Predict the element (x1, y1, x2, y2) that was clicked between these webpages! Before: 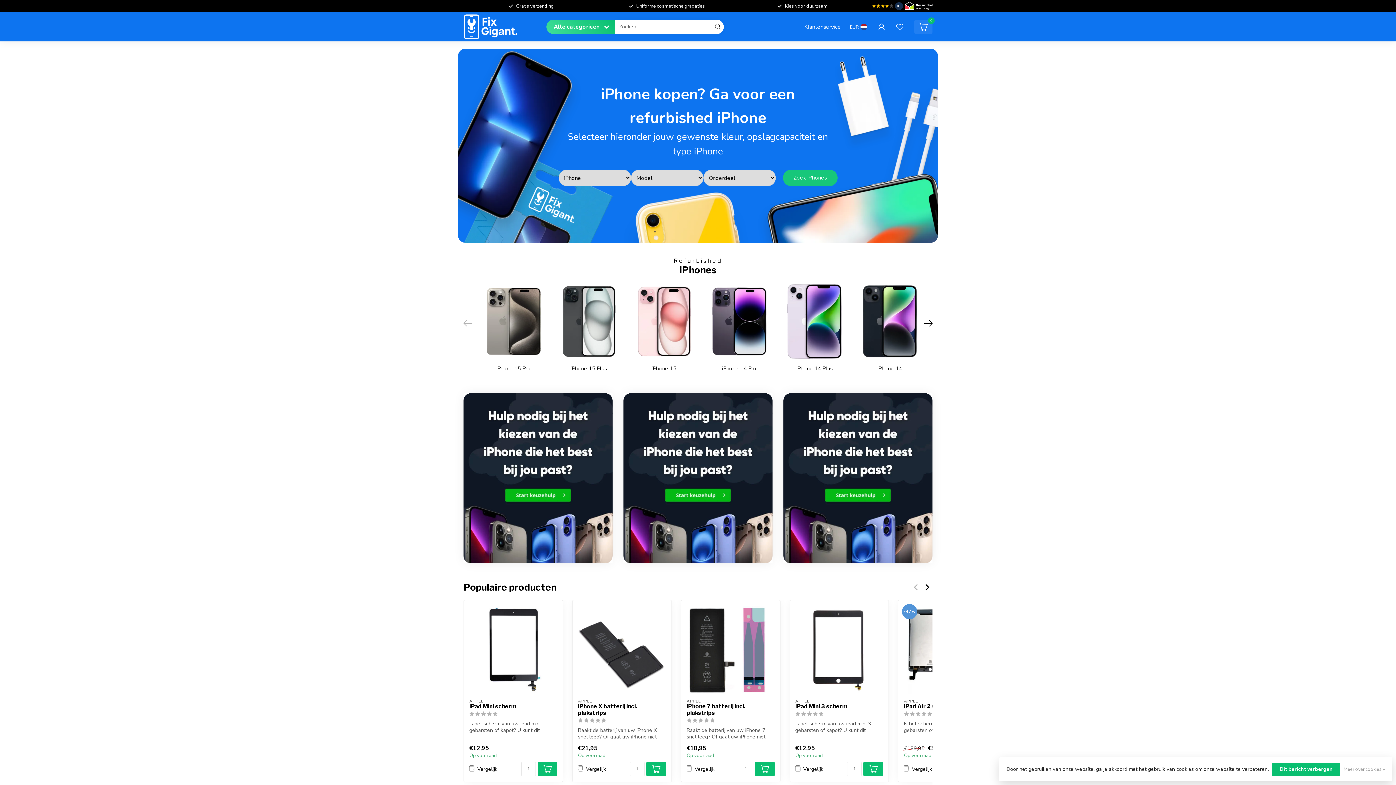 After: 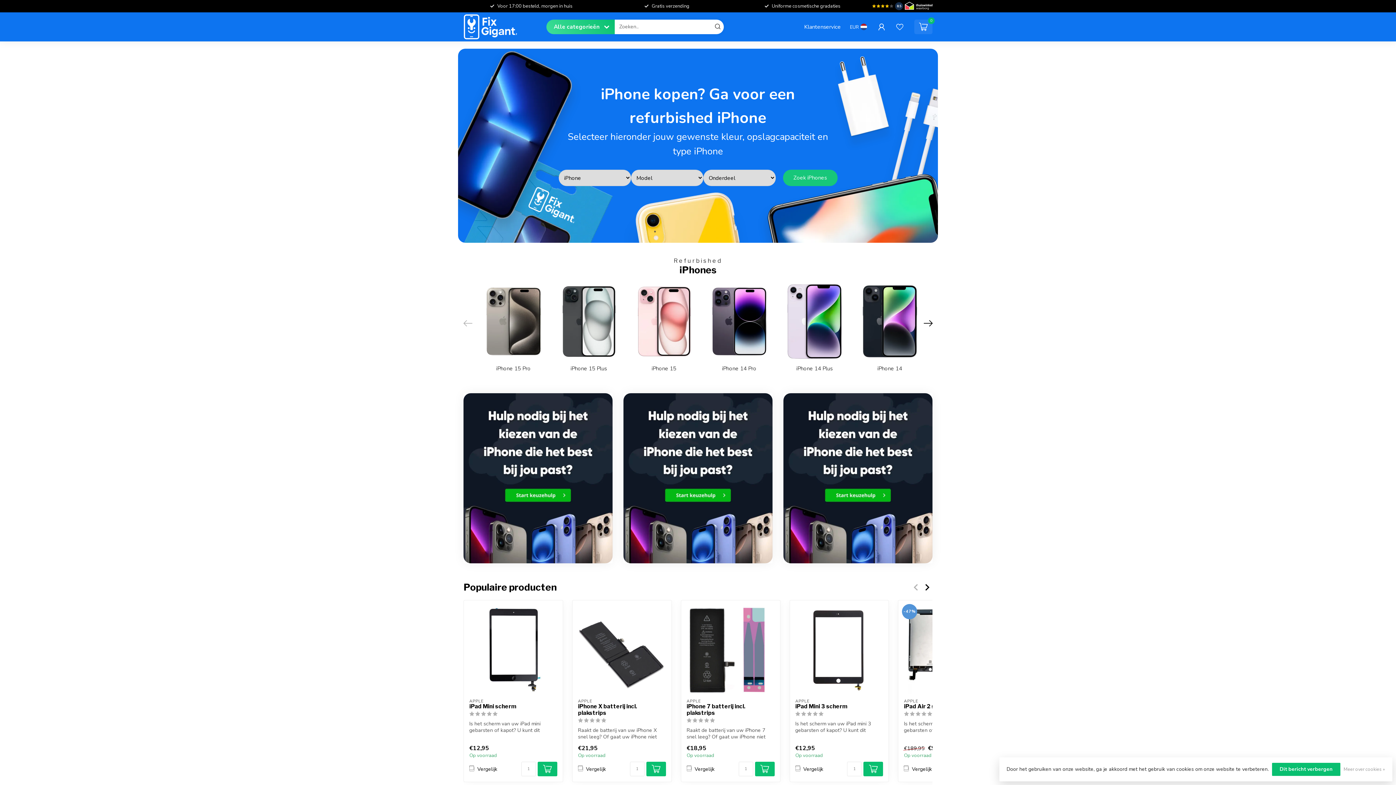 Action: bbox: (905, 1, 932, 10)